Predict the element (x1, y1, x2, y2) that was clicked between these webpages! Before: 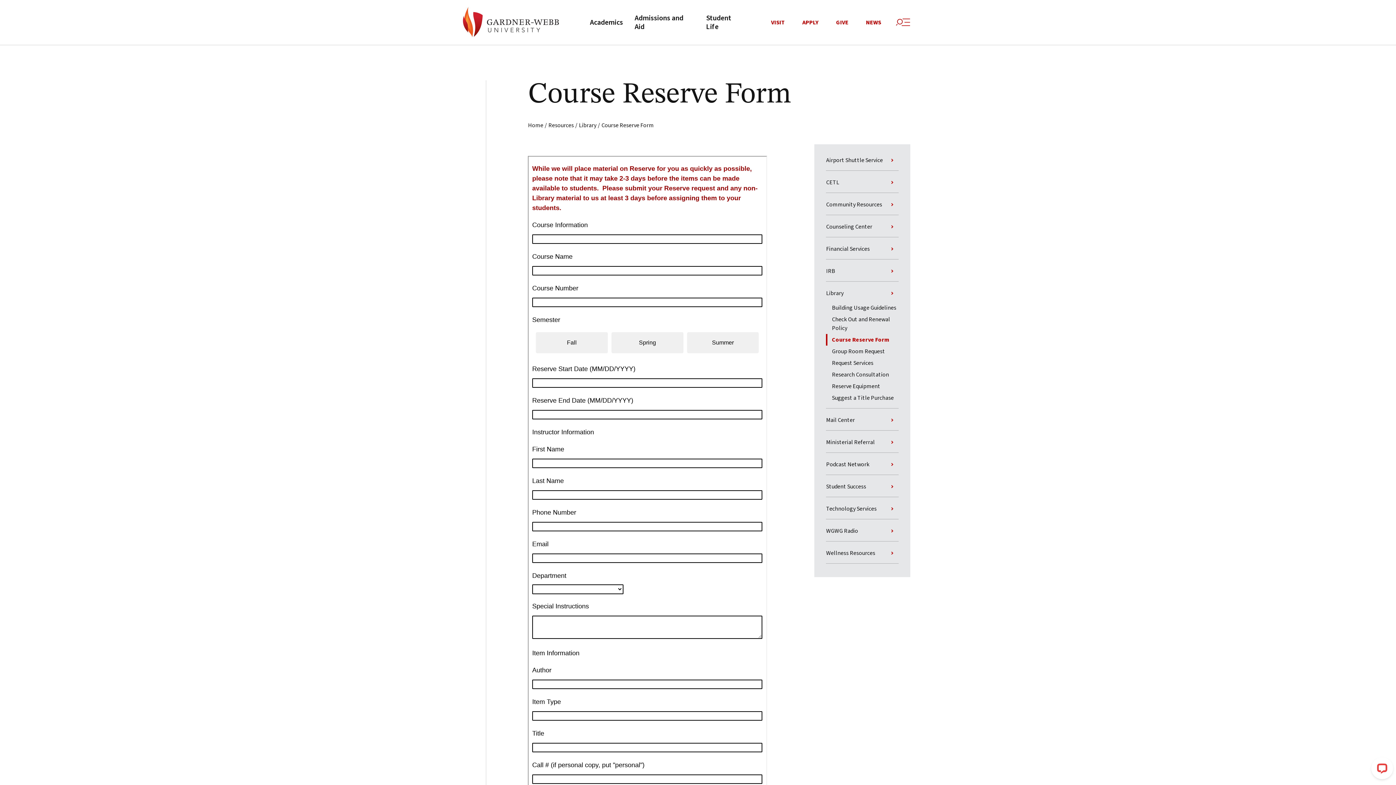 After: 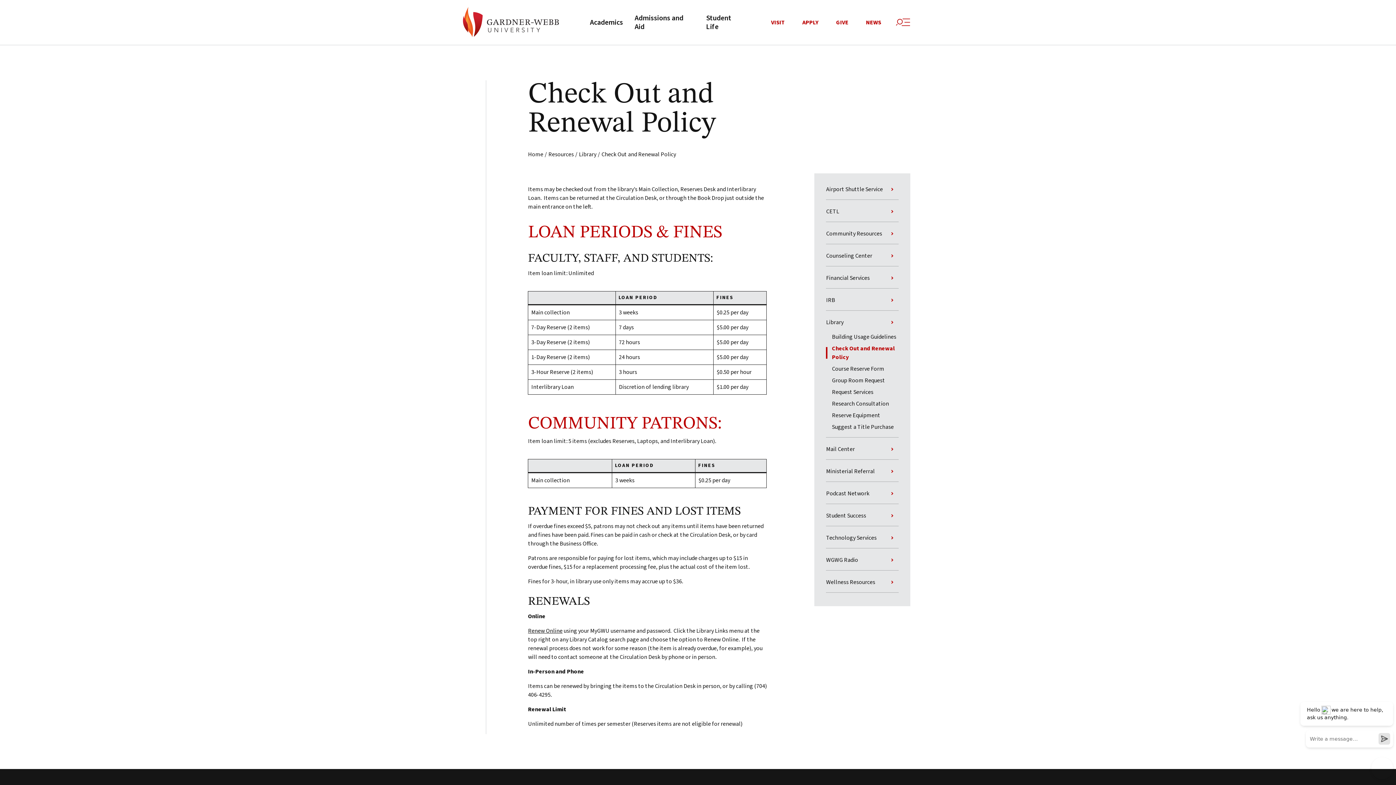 Action: bbox: (832, 315, 898, 332) label: Check Out and Renewal Policy